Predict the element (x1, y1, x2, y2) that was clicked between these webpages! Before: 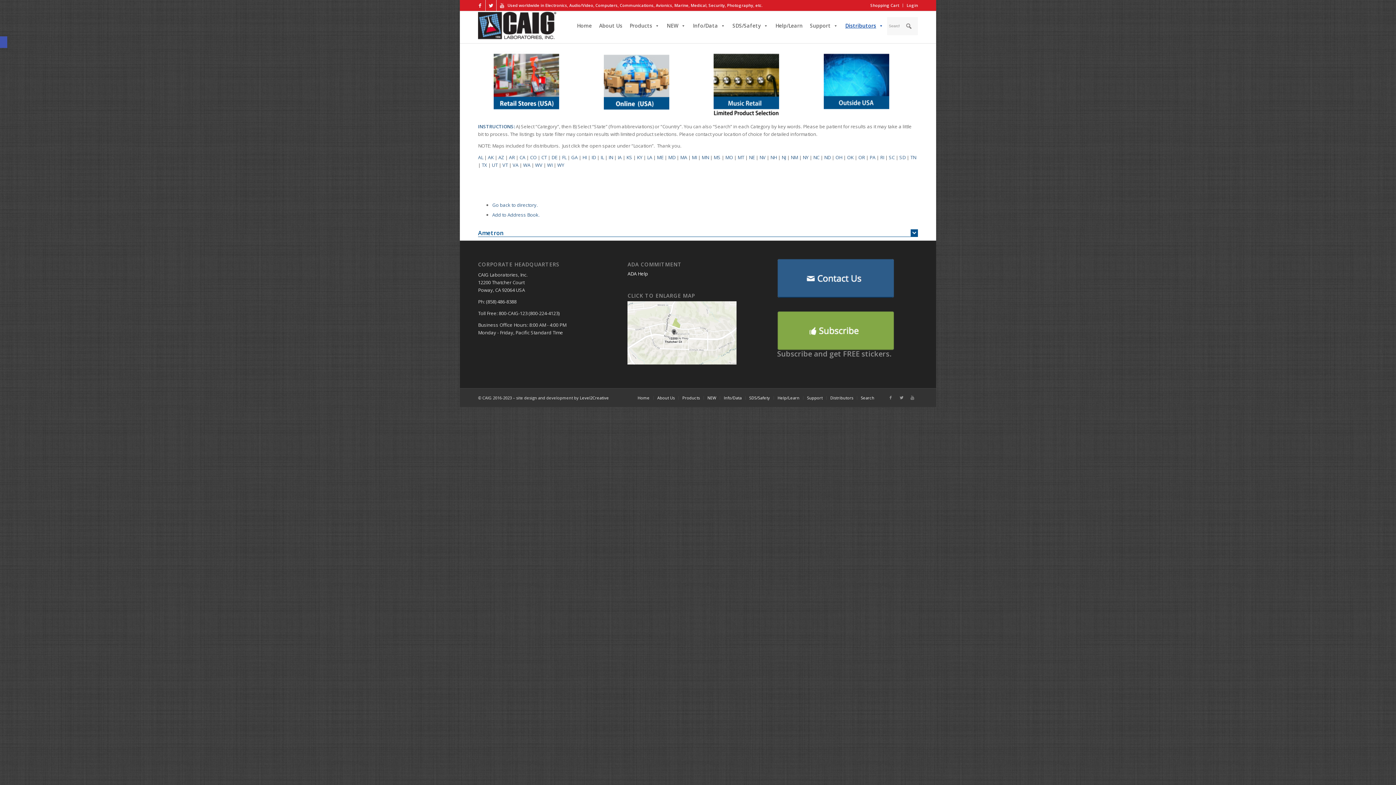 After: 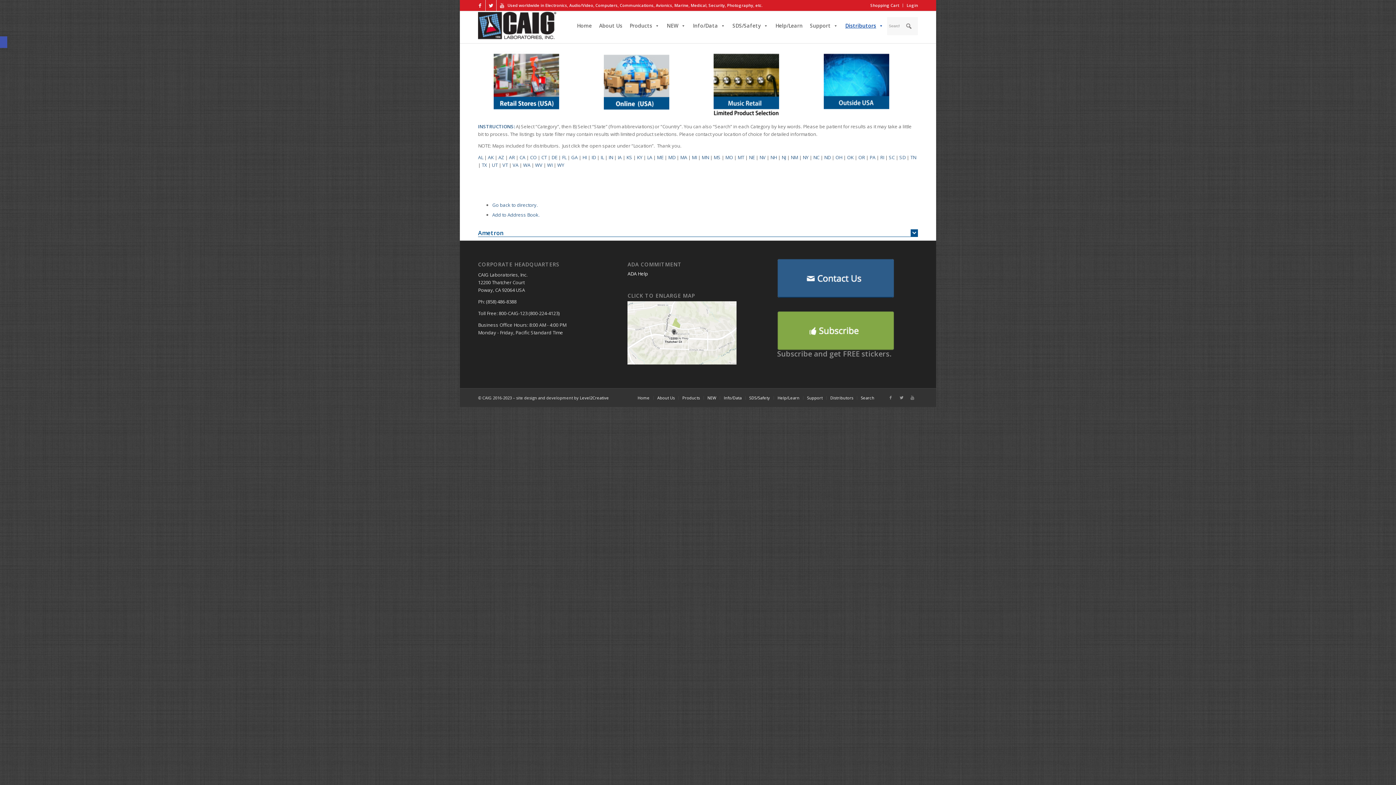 Action: label: ND bbox: (824, 154, 830, 160)